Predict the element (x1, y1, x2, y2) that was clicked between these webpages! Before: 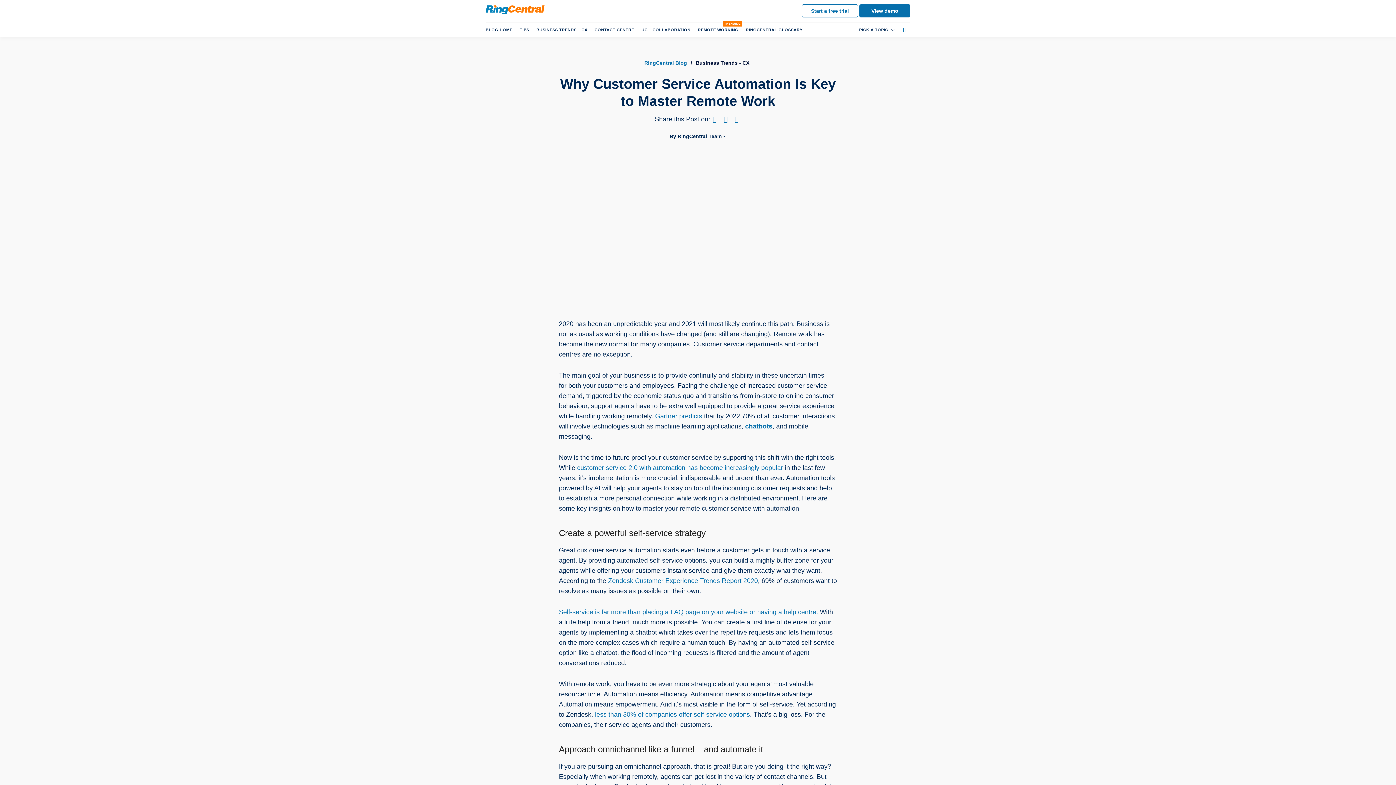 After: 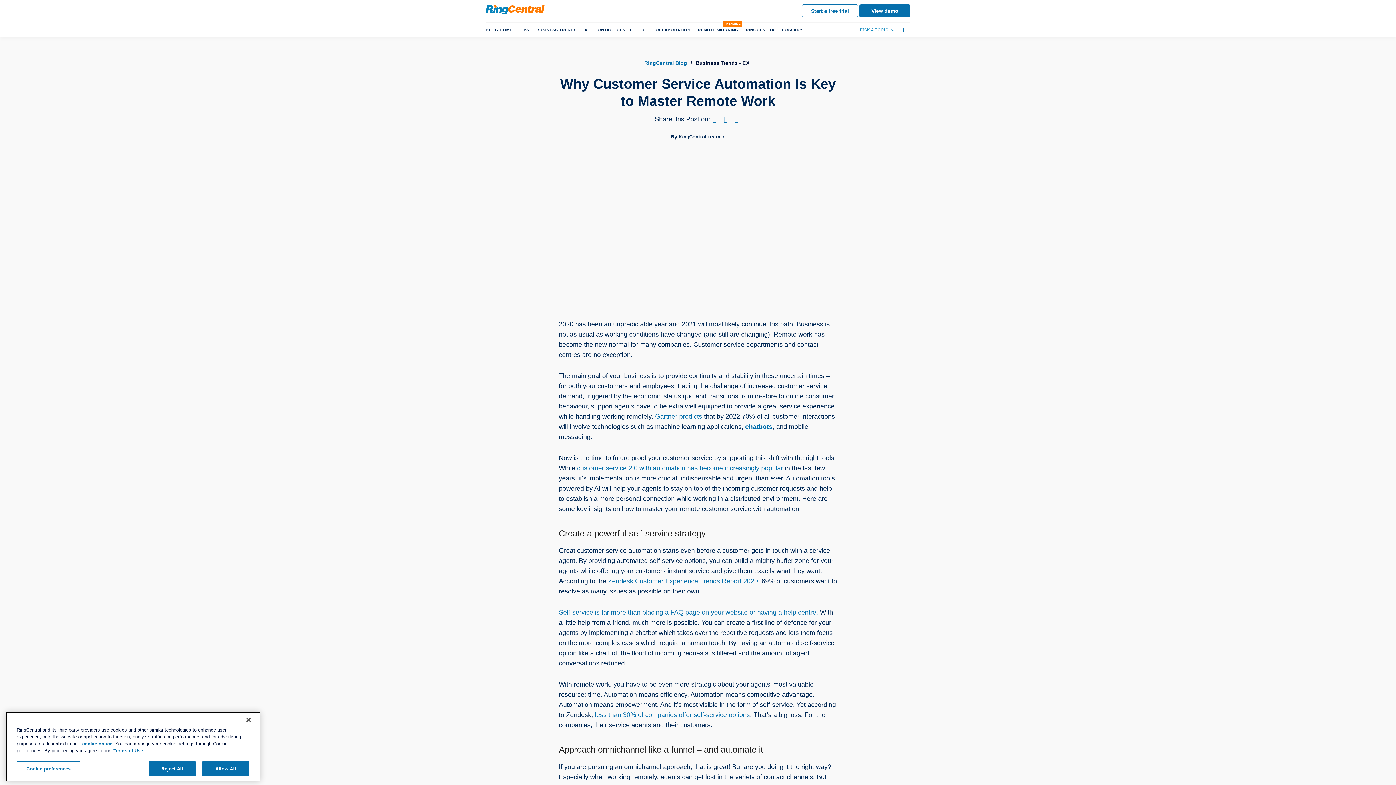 Action: label: PICK A TOPIC bbox: (855, 22, 899, 37)